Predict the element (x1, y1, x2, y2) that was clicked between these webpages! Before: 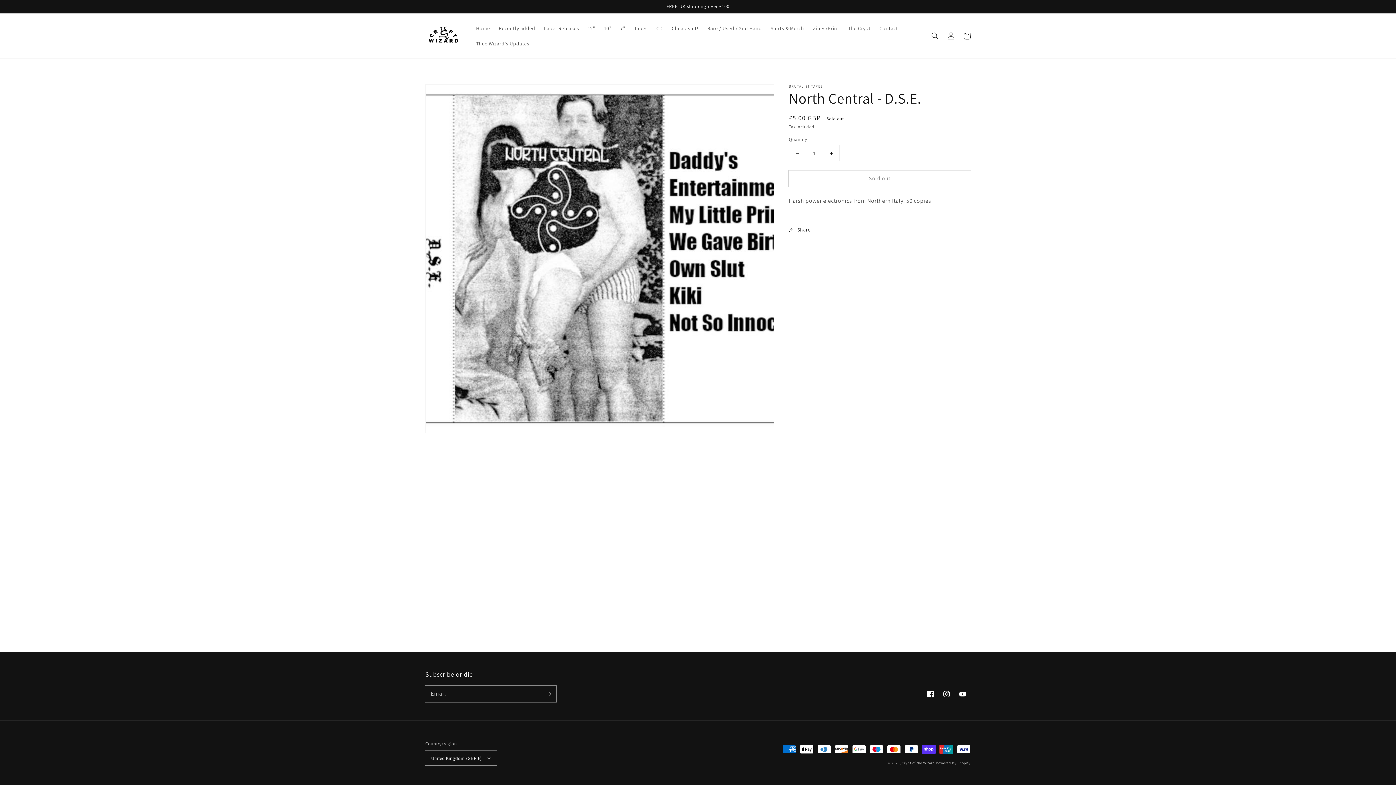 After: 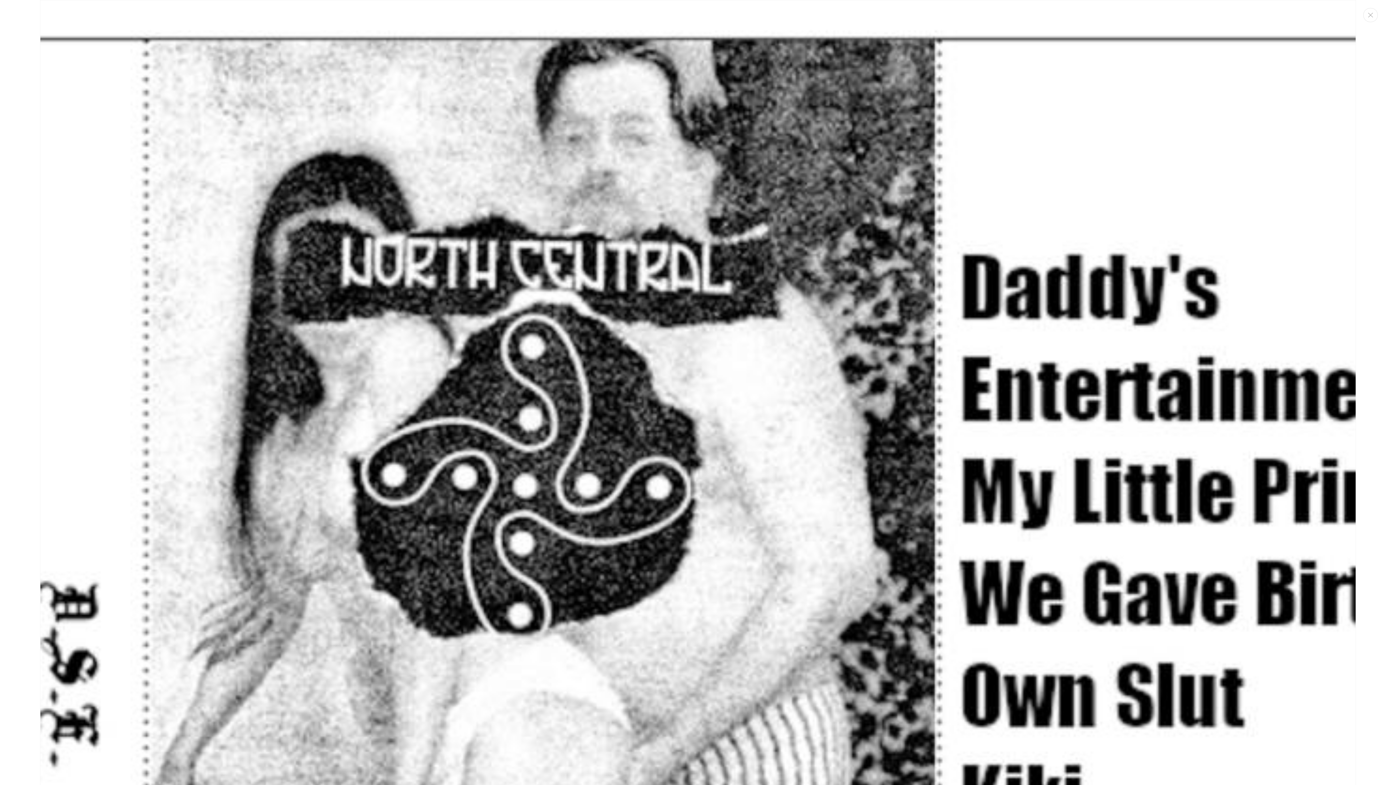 Action: bbox: (425, 84, 774, 433) label: Open media 1 in gallery view